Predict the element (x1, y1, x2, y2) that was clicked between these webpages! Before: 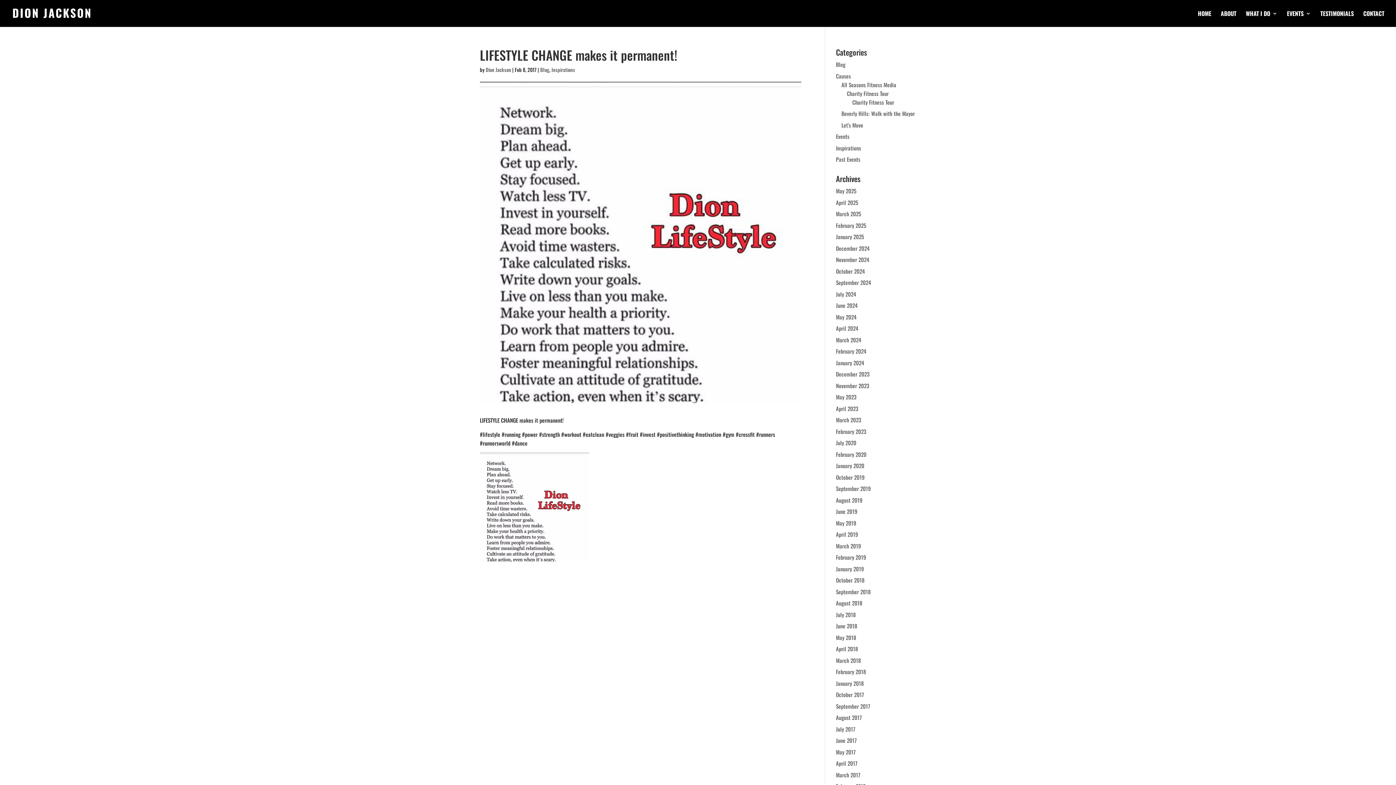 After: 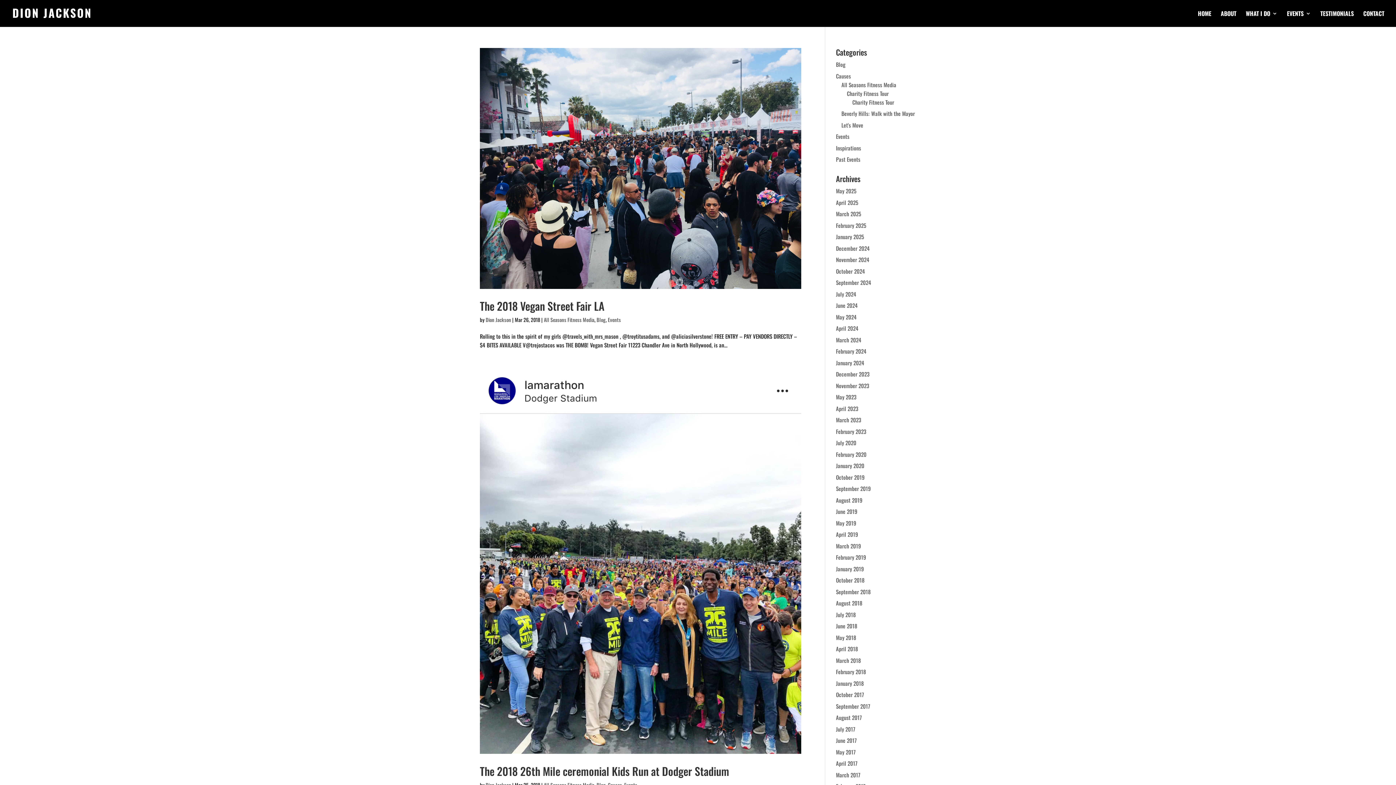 Action: bbox: (836, 656, 861, 664) label: March 2018